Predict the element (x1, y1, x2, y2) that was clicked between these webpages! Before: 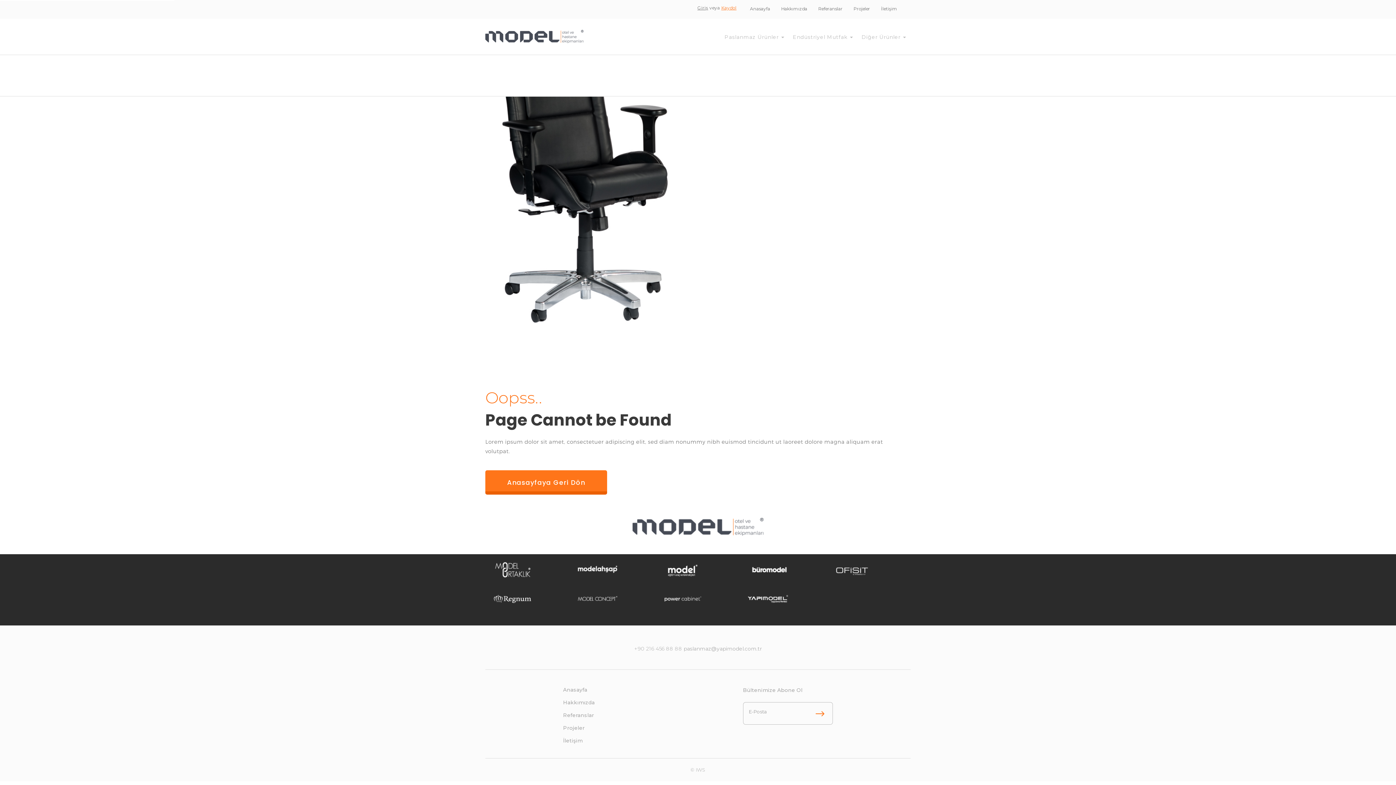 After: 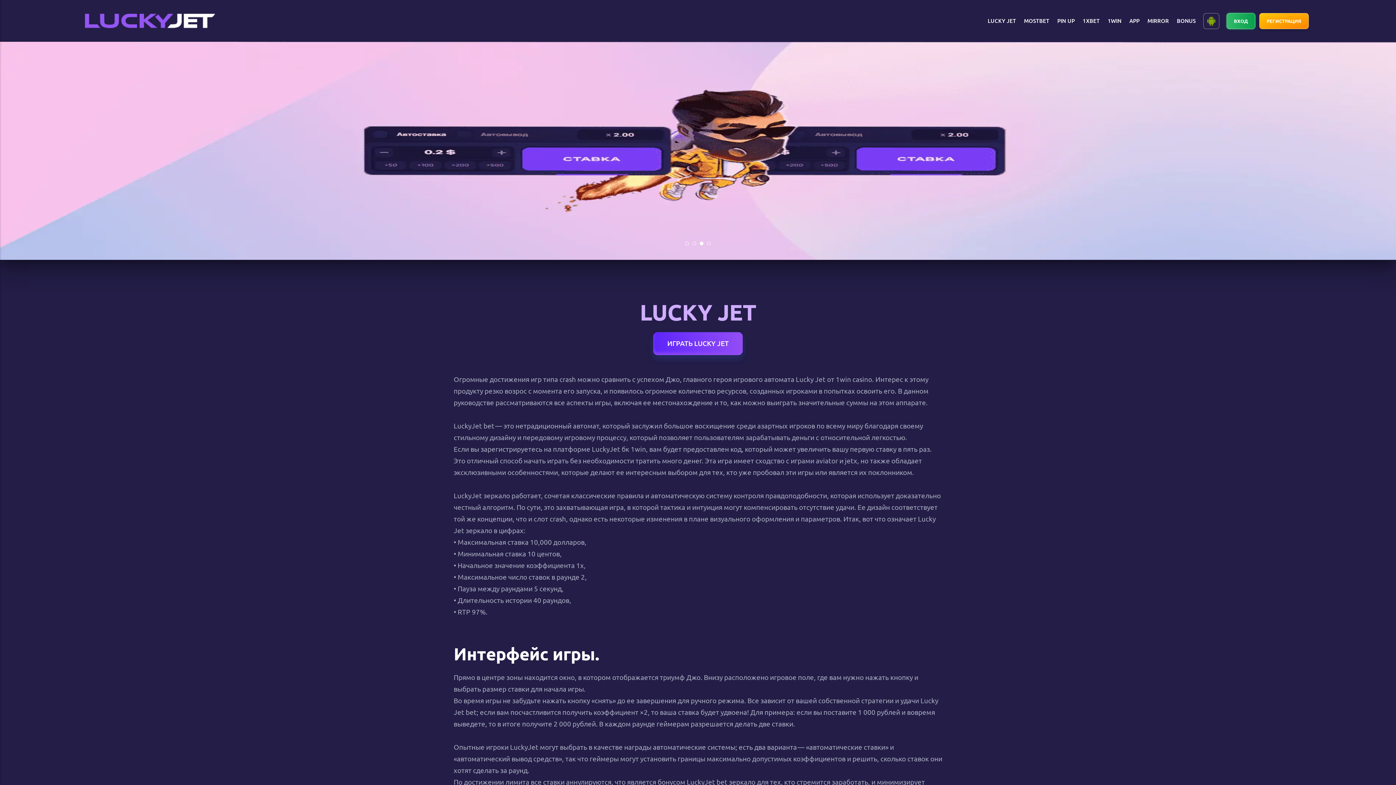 Action: label: lucky jet casino bbox: (17, 0, 22, 0)